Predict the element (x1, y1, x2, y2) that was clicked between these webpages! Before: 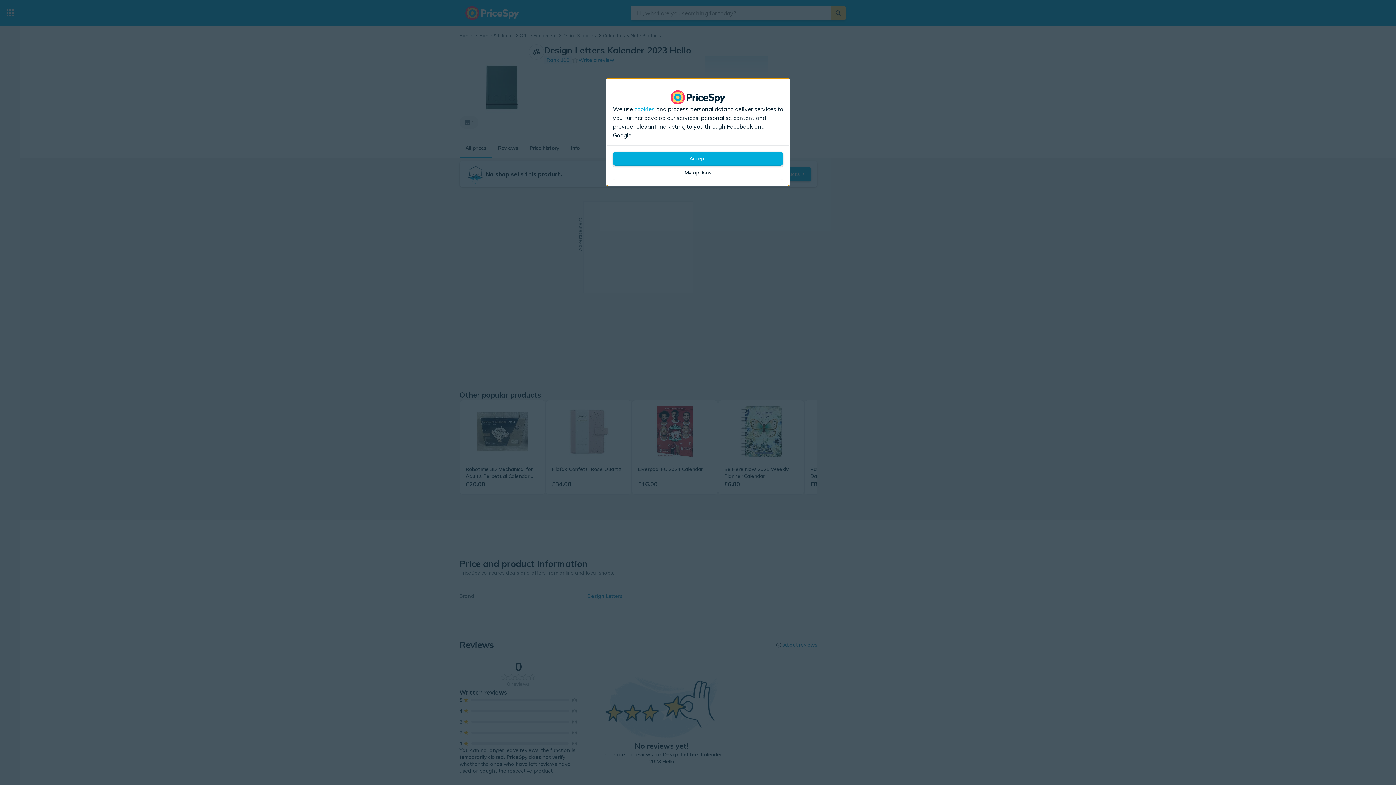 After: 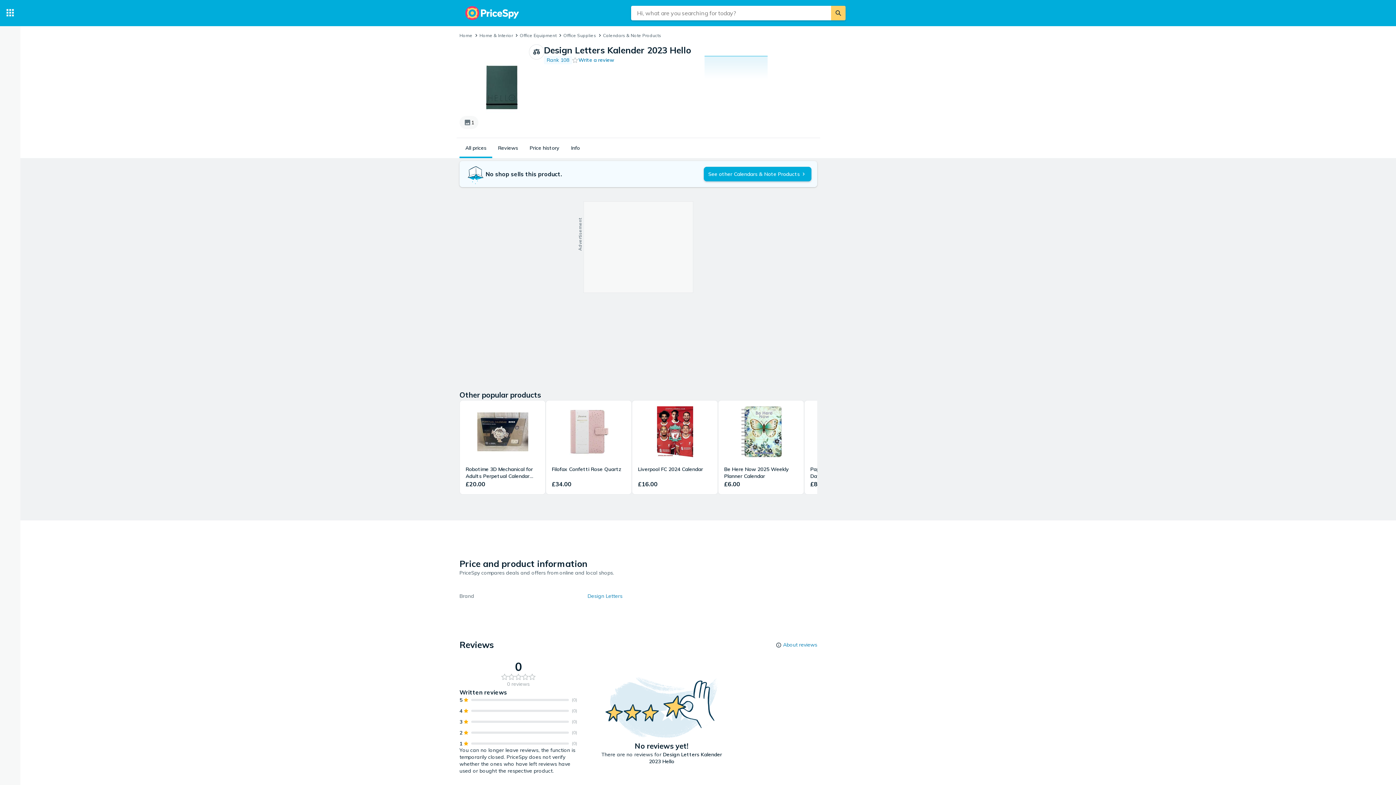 Action: bbox: (613, 151, 783, 165) label: Accept